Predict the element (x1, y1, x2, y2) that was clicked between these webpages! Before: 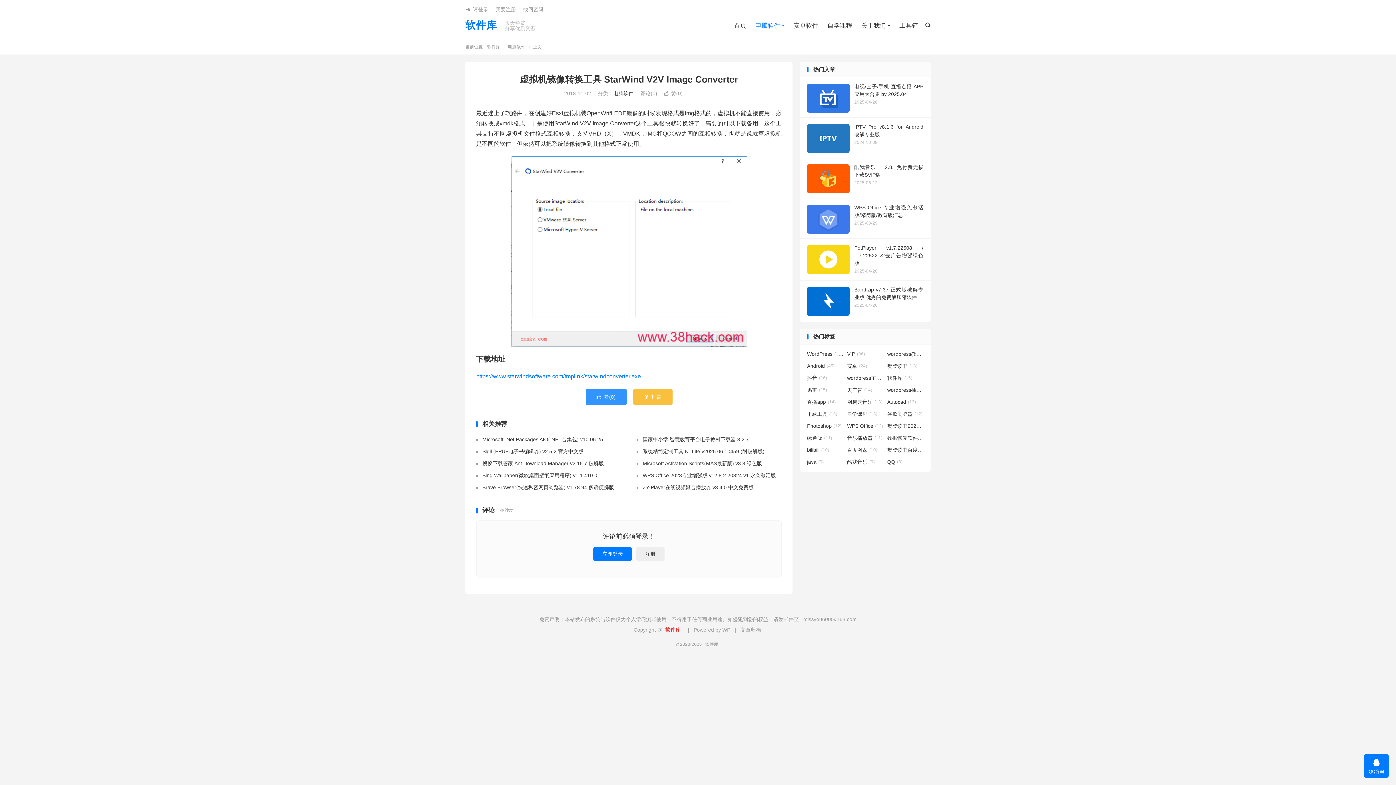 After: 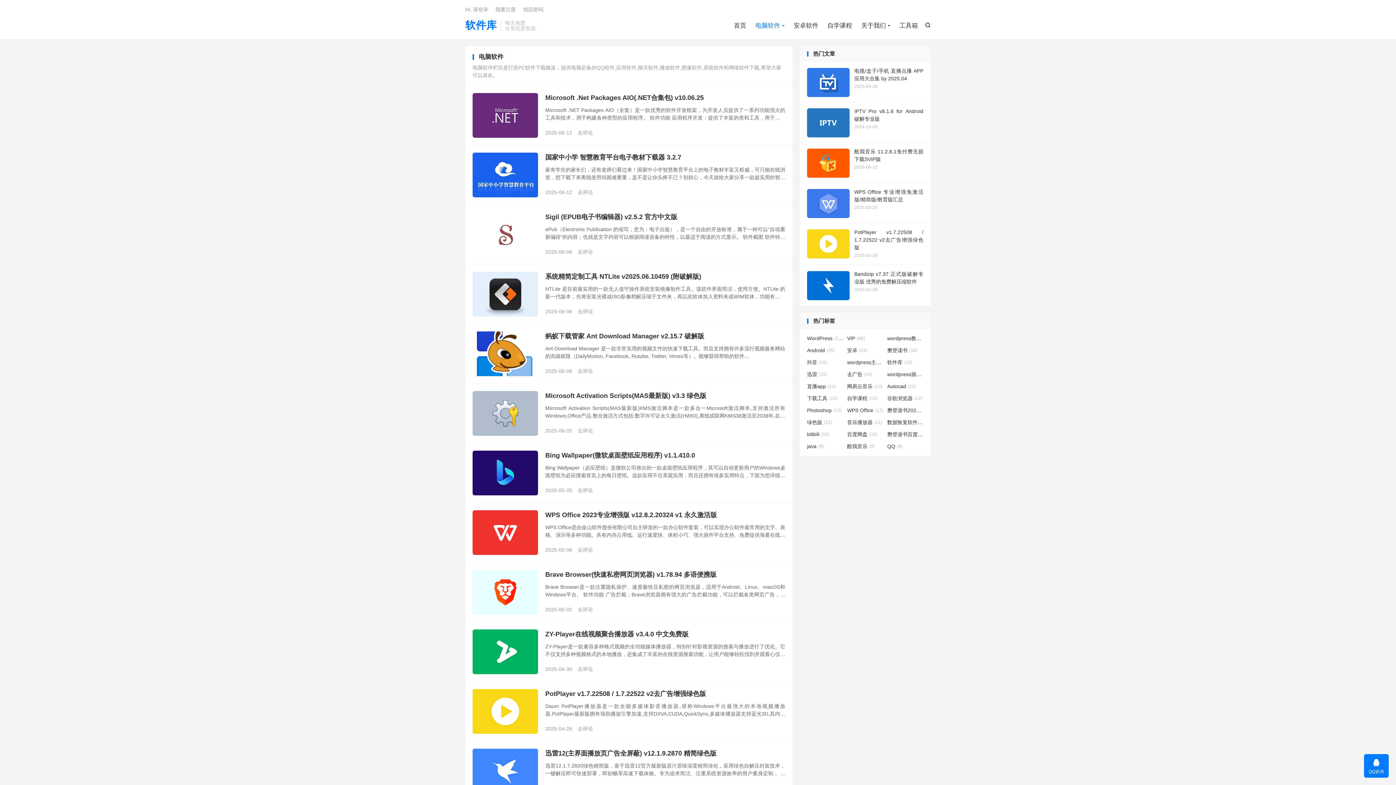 Action: label: 电脑软件 bbox: (508, 44, 525, 49)